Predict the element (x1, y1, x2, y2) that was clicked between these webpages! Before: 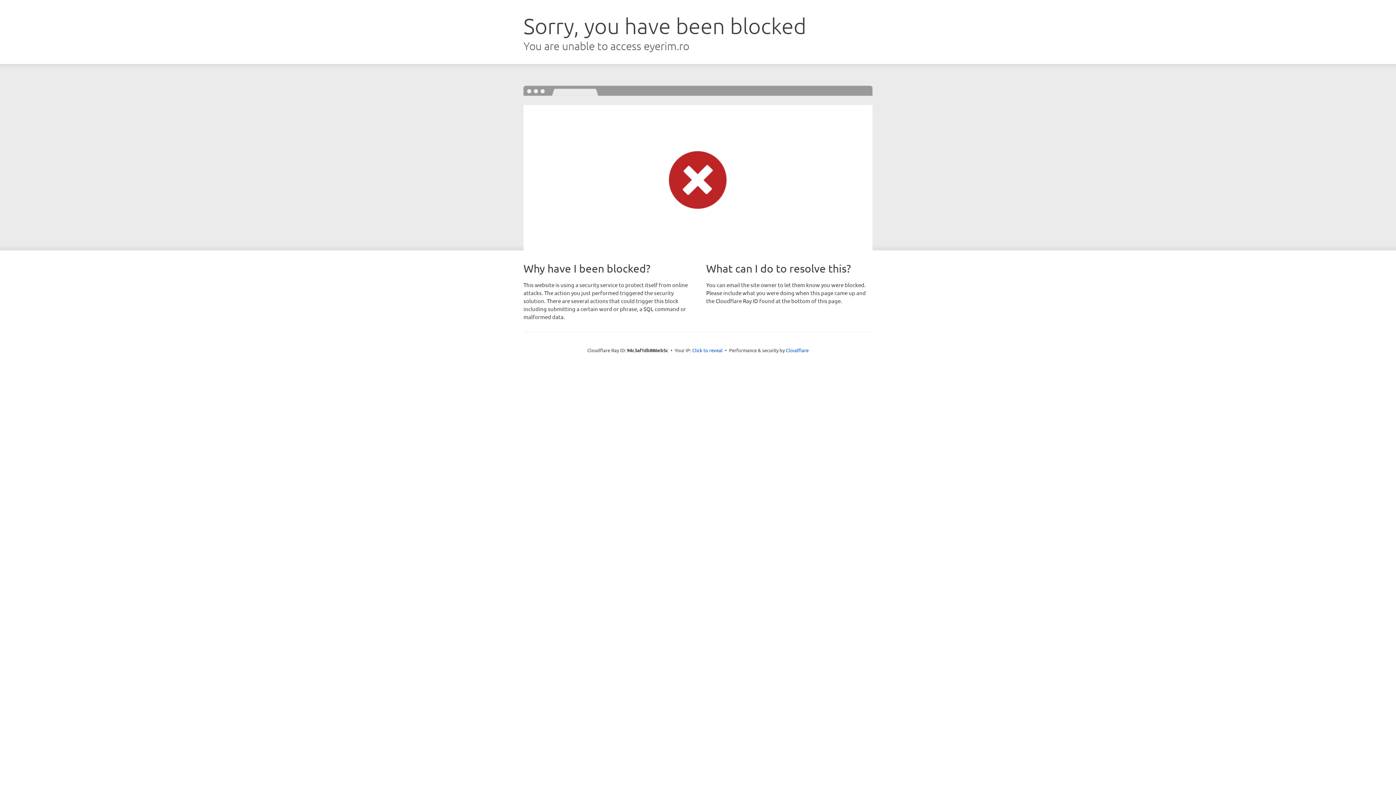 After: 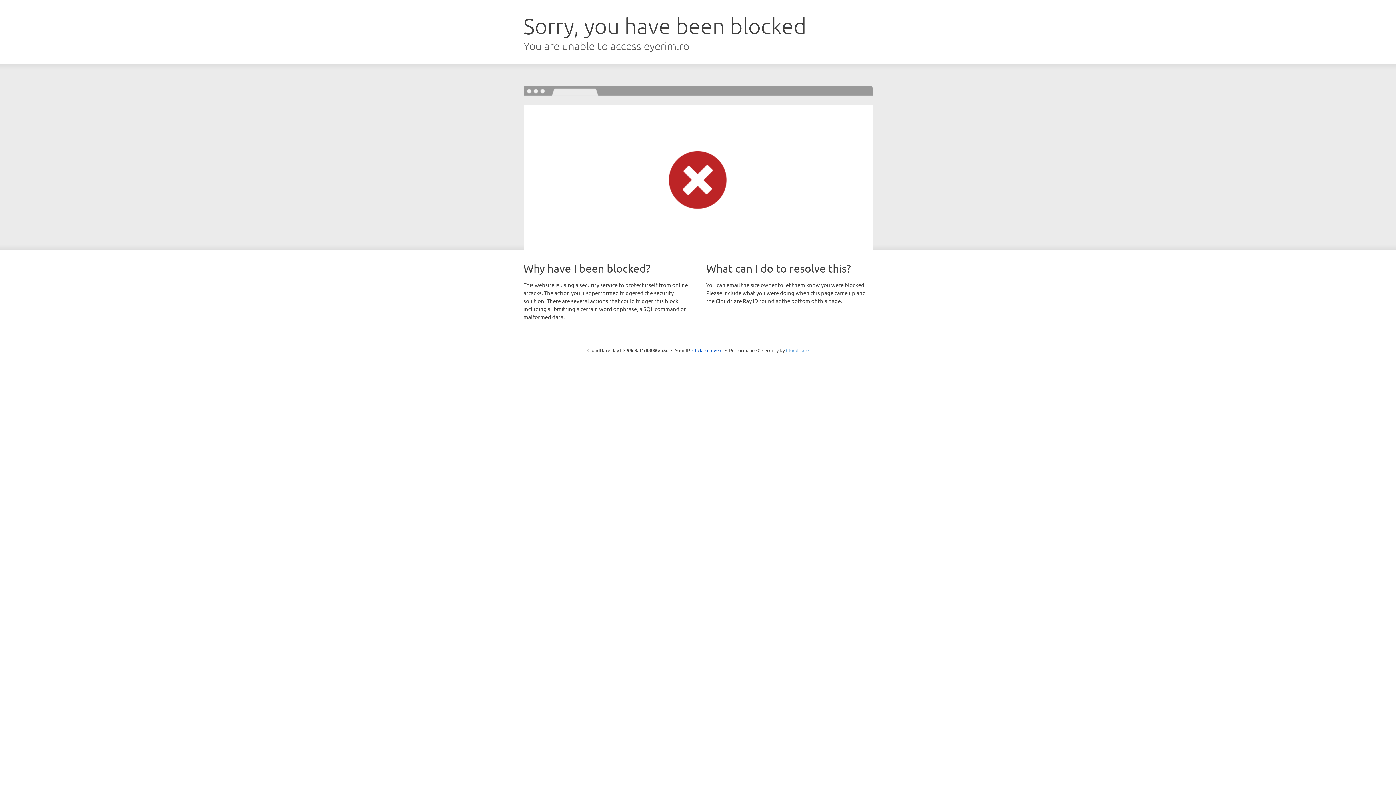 Action: label: Cloudflare bbox: (786, 347, 808, 353)